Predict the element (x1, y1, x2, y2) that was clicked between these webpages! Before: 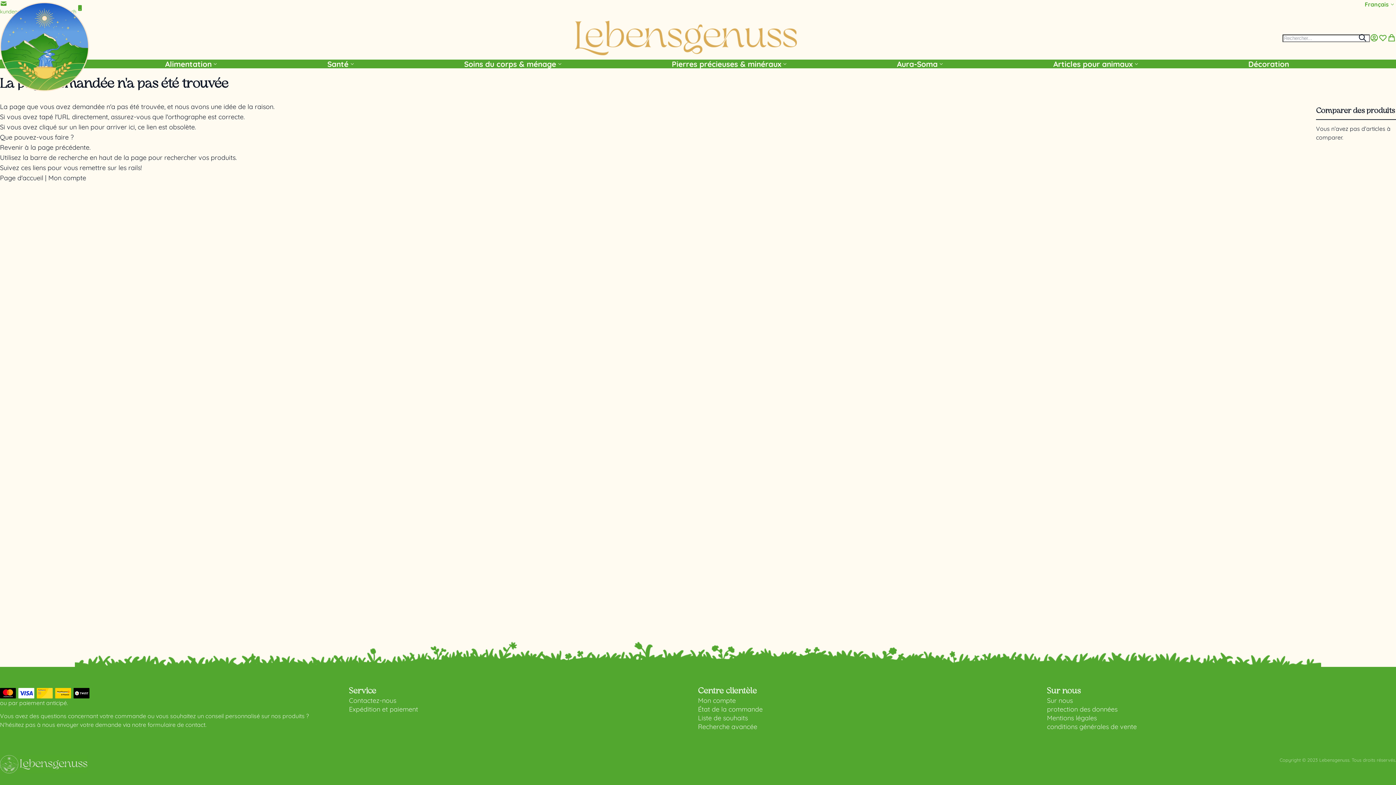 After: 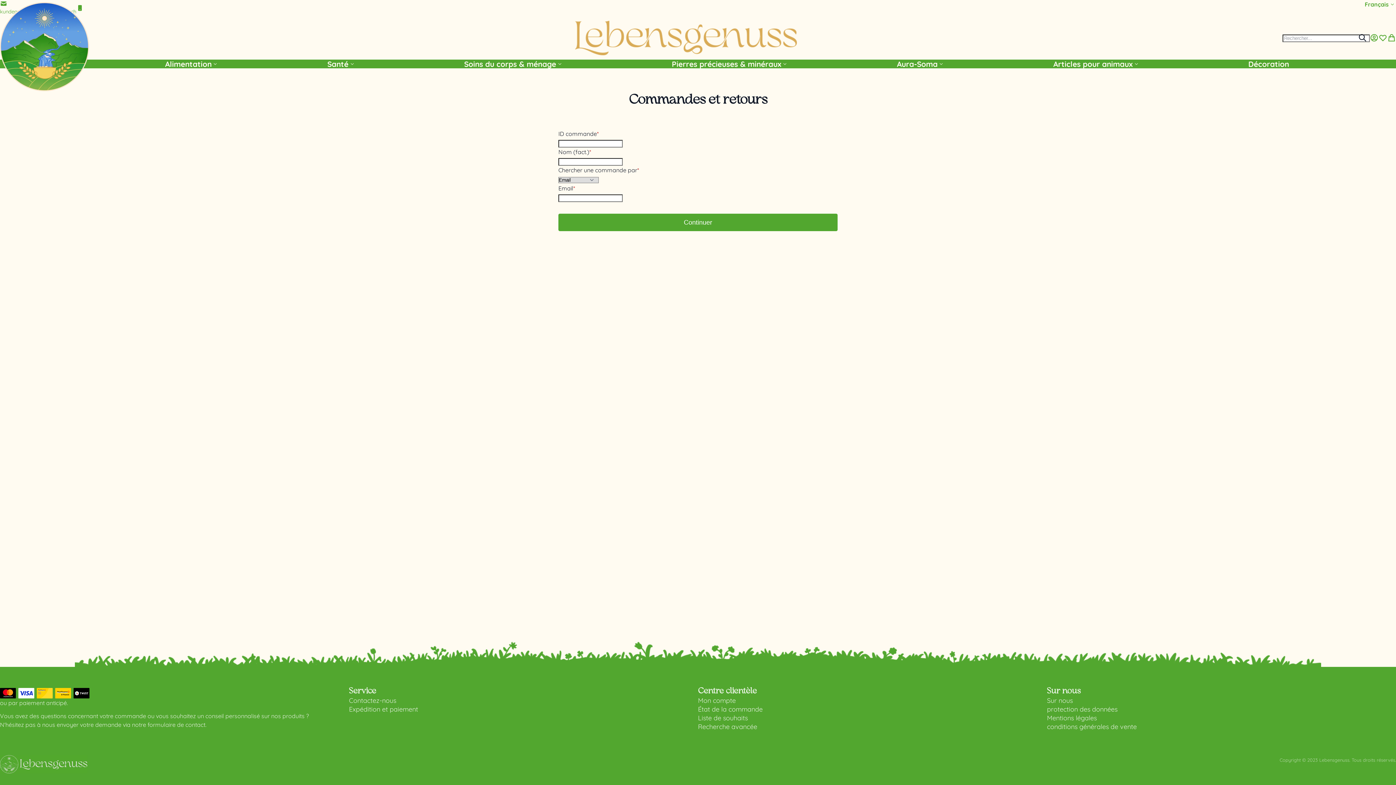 Action: bbox: (698, 705, 762, 713) label: État de la commande